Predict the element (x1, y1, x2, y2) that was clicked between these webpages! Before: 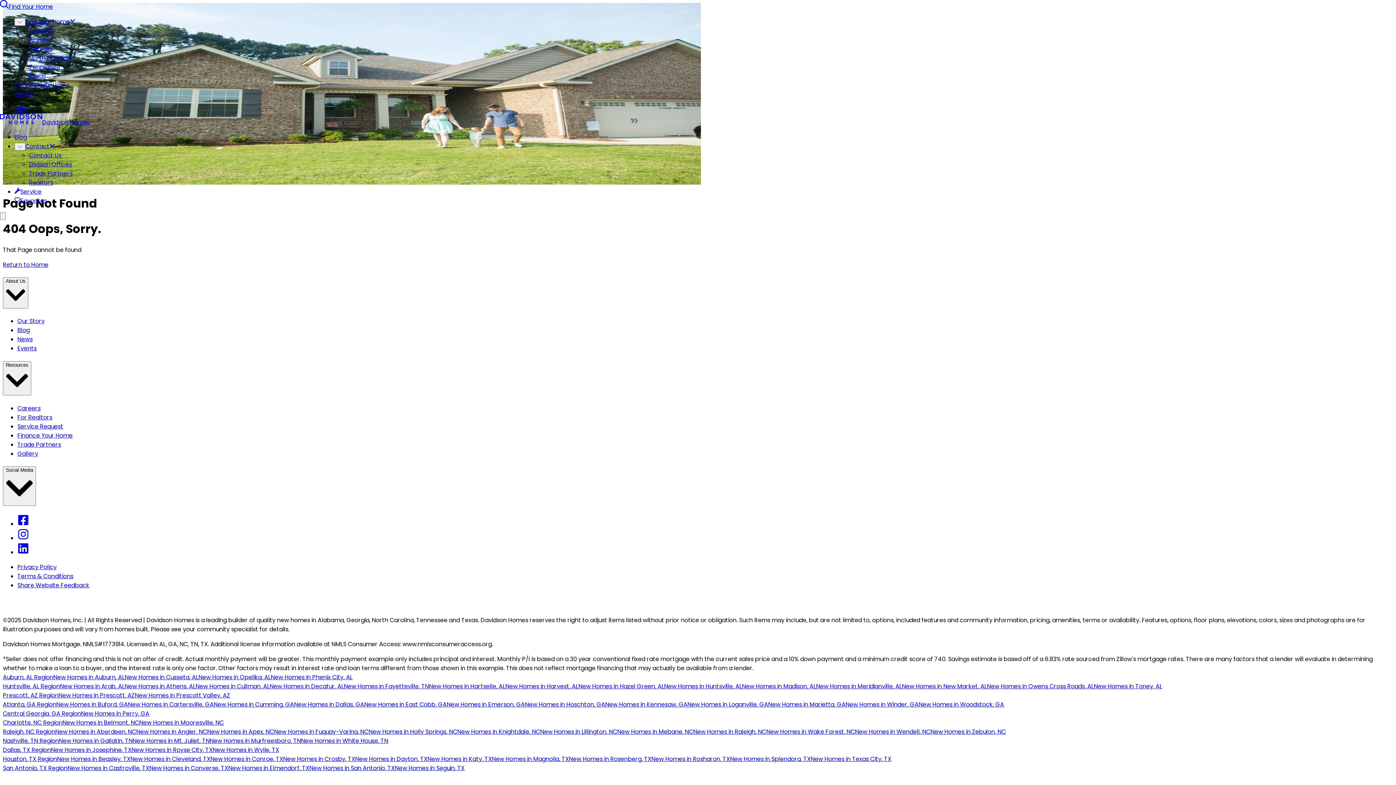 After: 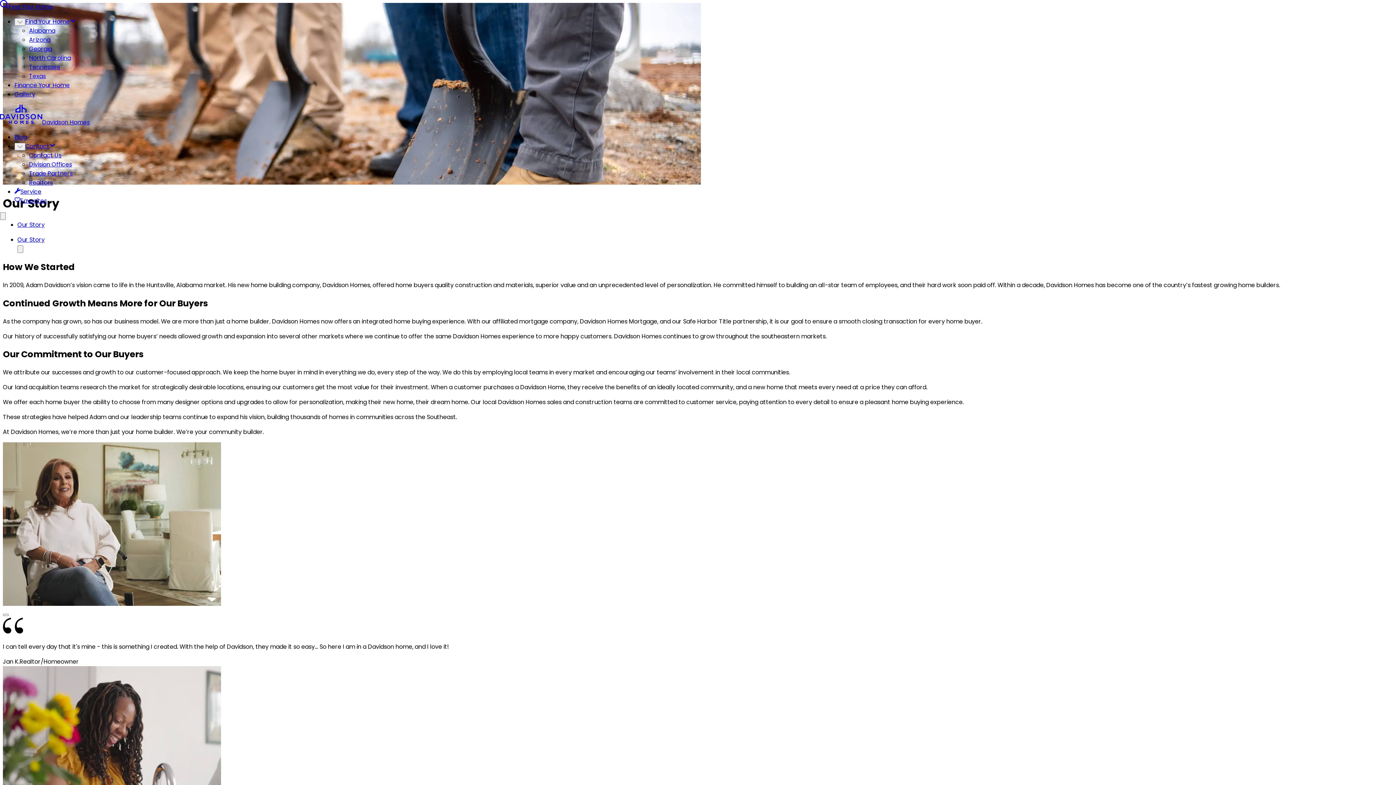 Action: label: Our Story bbox: (17, 317, 44, 325)